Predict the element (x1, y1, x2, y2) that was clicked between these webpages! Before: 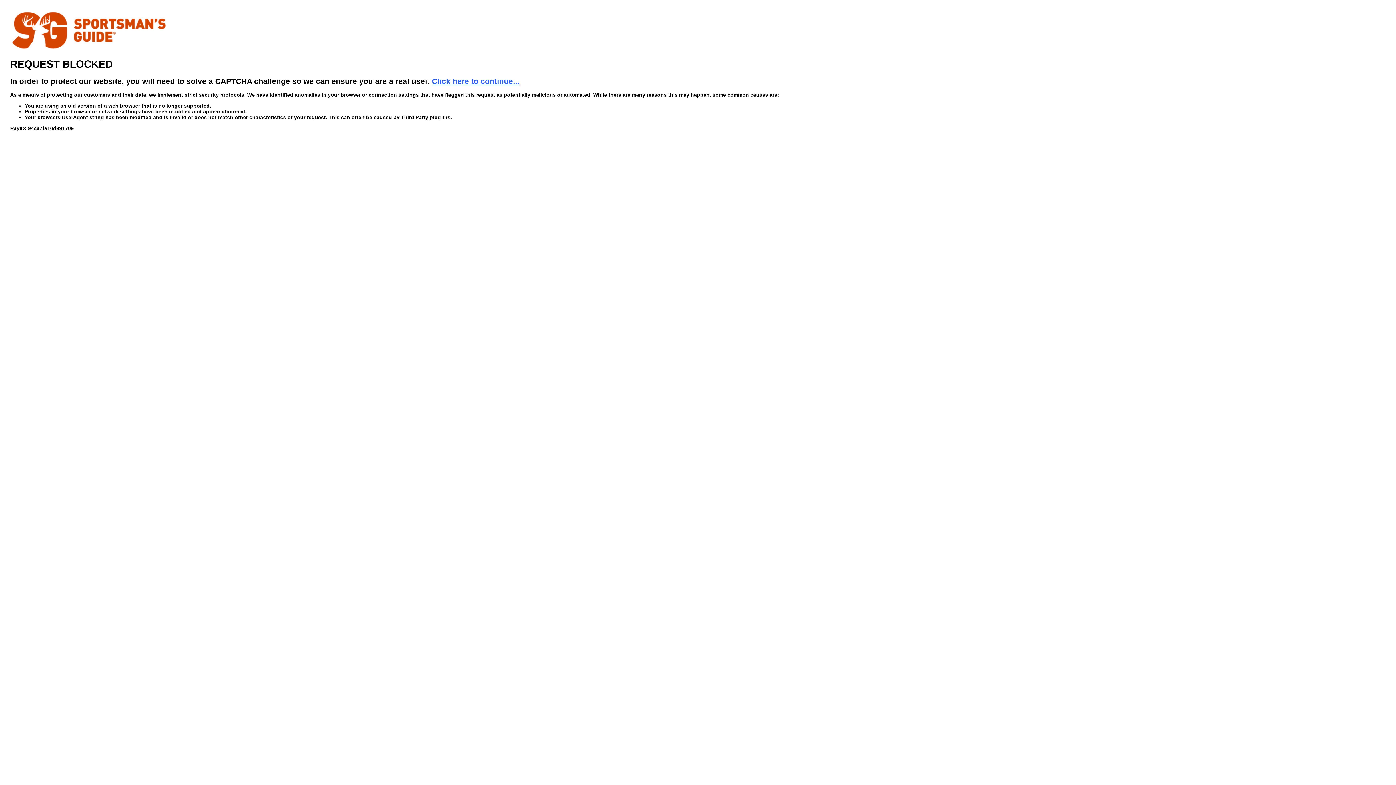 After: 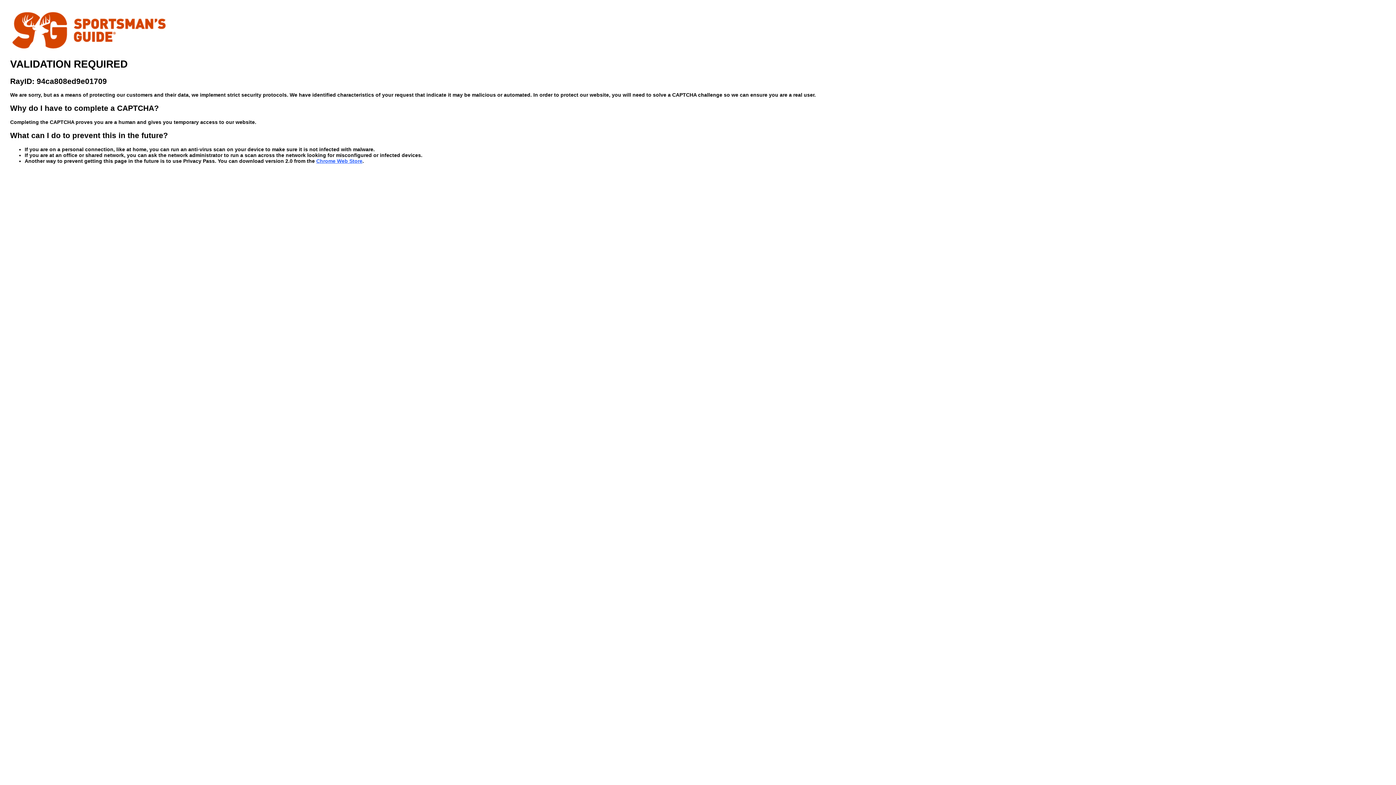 Action: label: Click here to continue... bbox: (432, 76, 519, 85)